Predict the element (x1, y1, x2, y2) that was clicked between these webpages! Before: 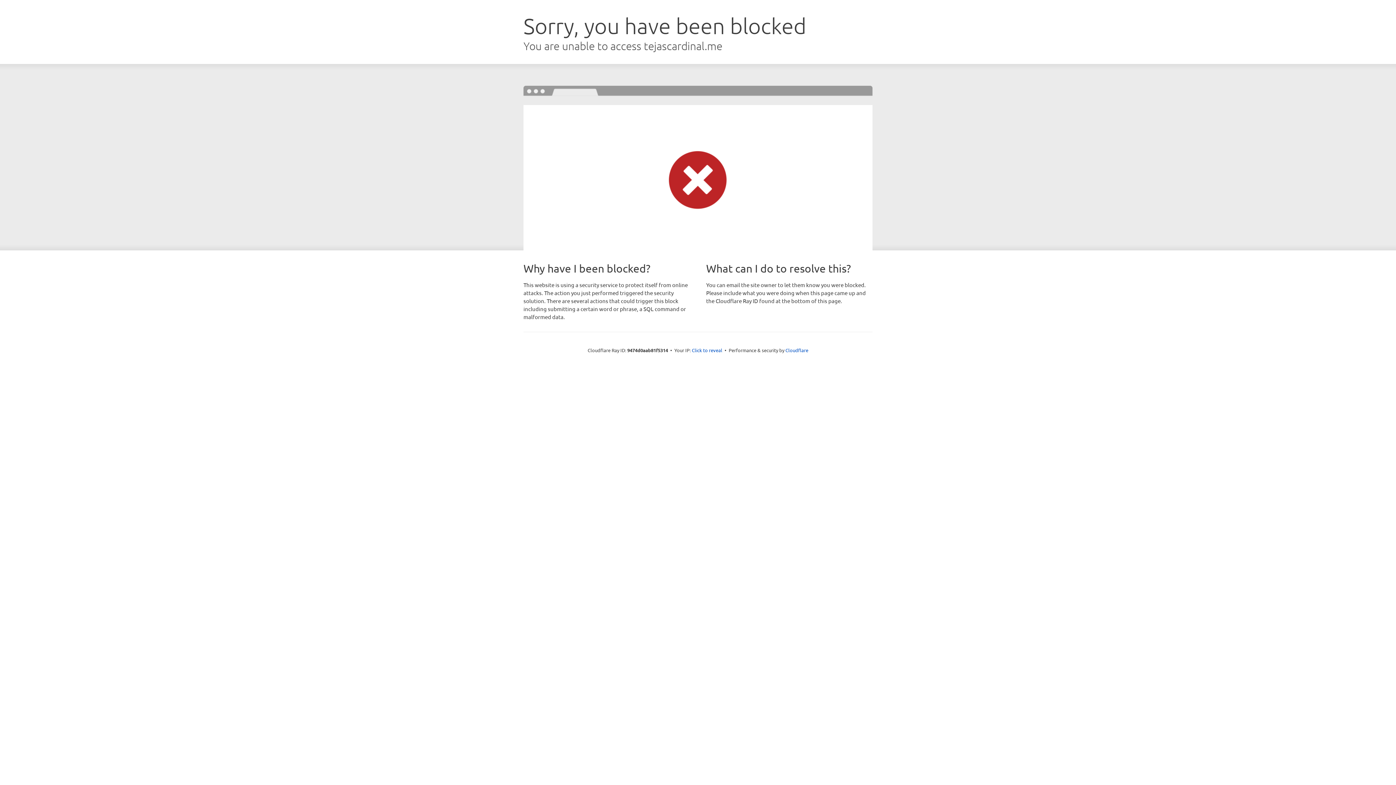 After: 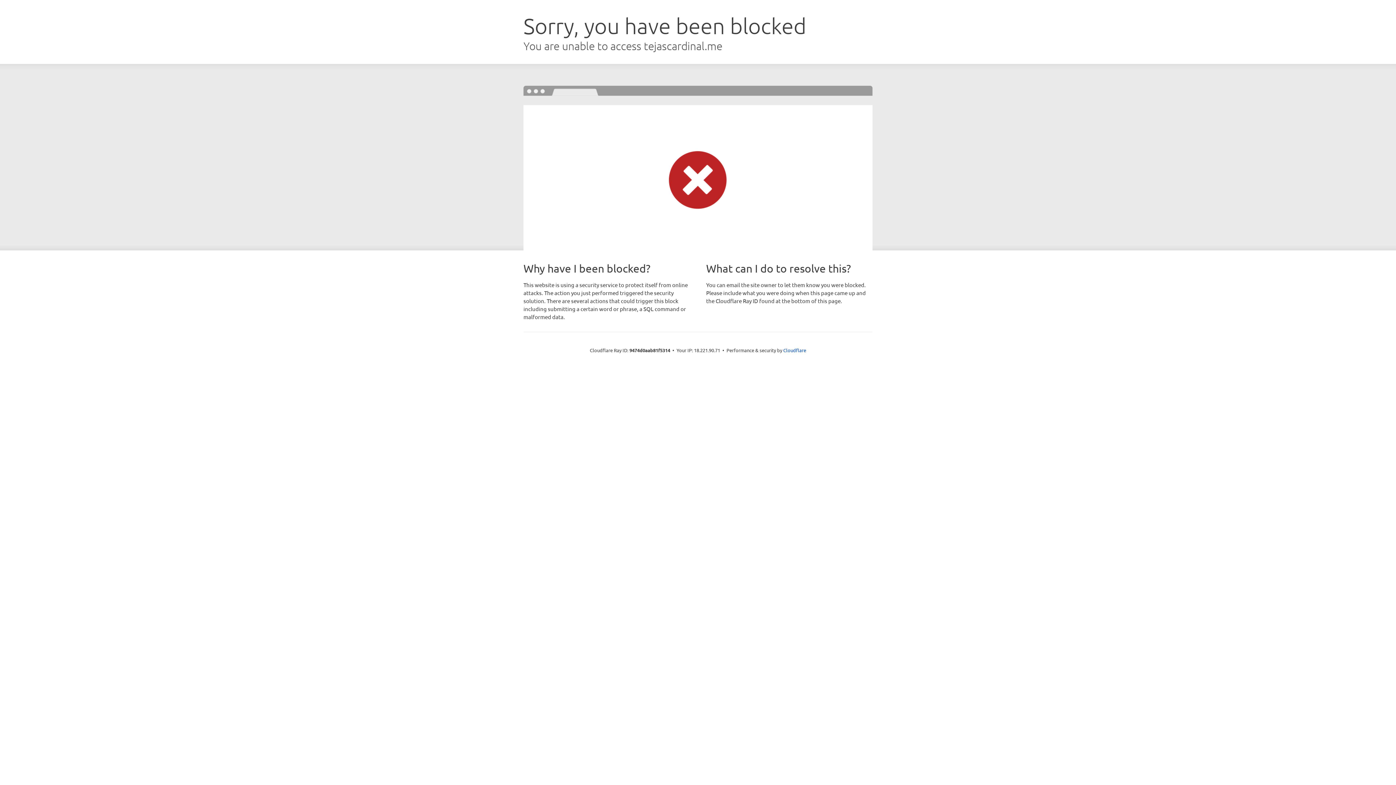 Action: bbox: (692, 346, 722, 353) label: Click to reveal